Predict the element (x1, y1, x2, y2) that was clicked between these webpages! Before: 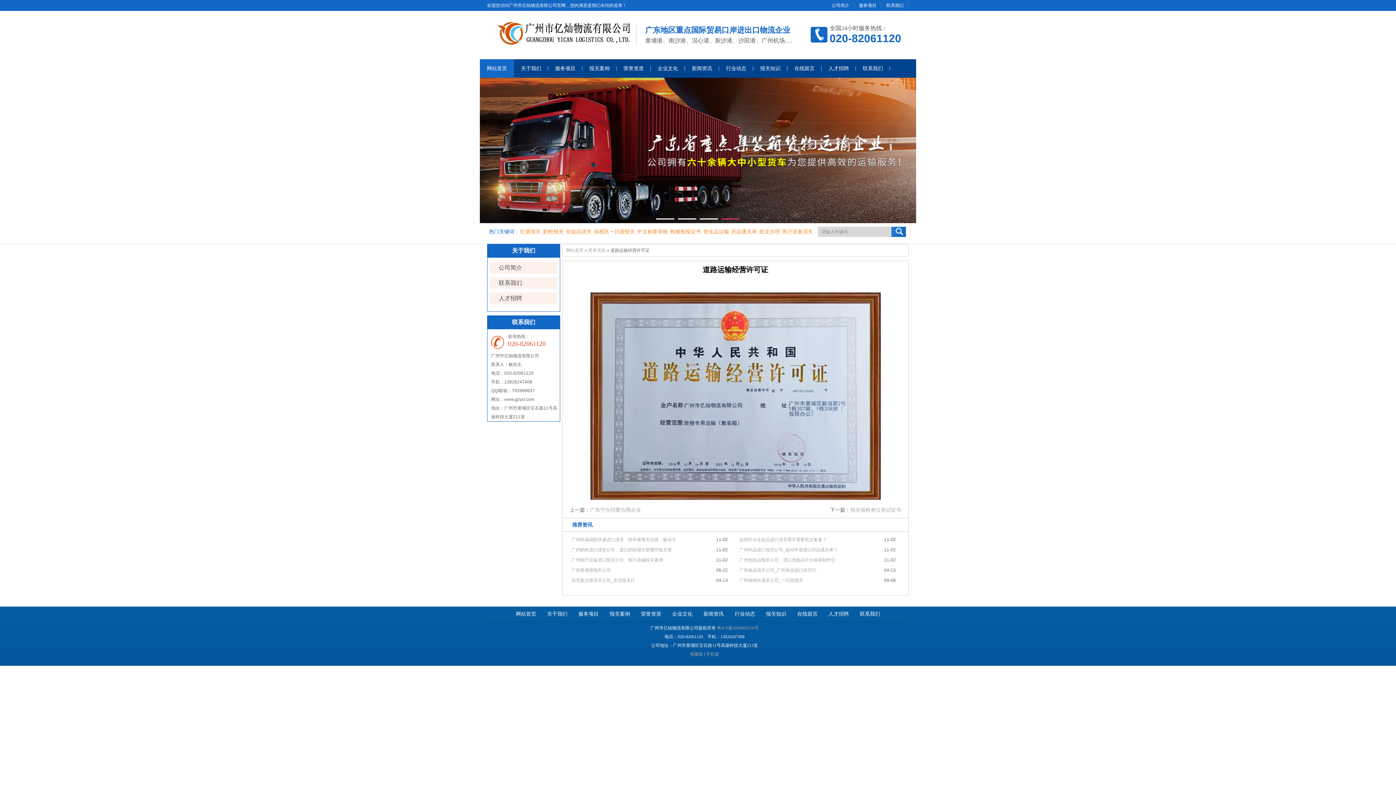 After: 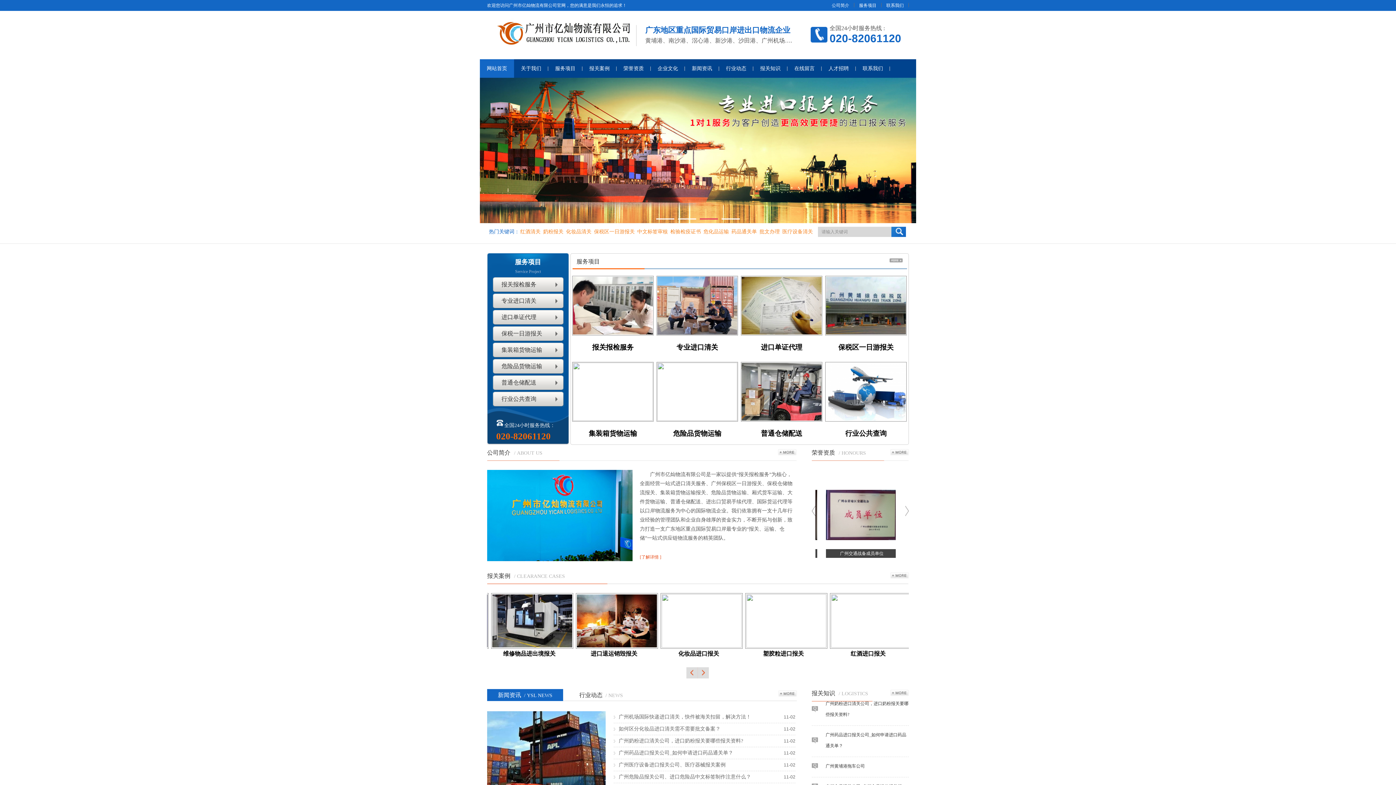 Action: label: 电脑版 bbox: (690, 652, 703, 657)